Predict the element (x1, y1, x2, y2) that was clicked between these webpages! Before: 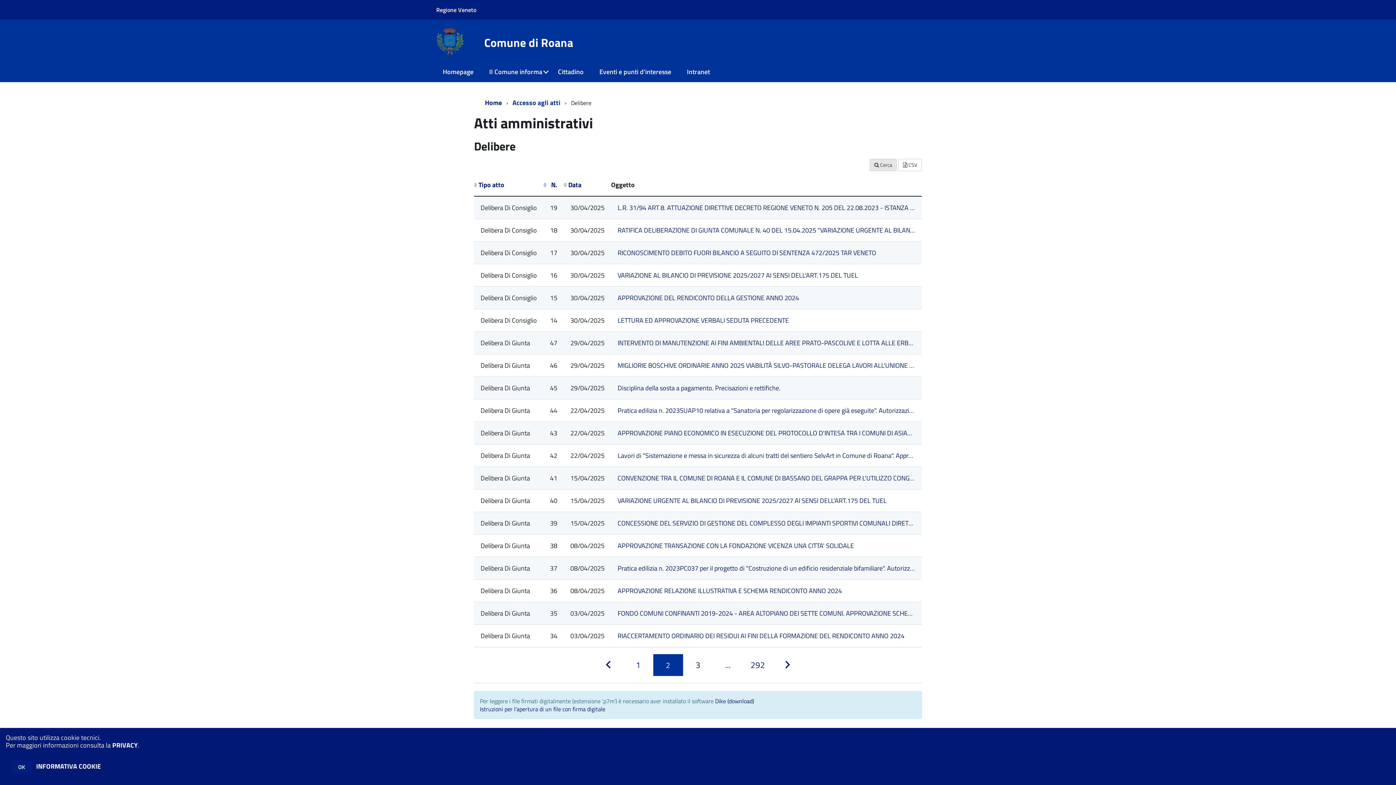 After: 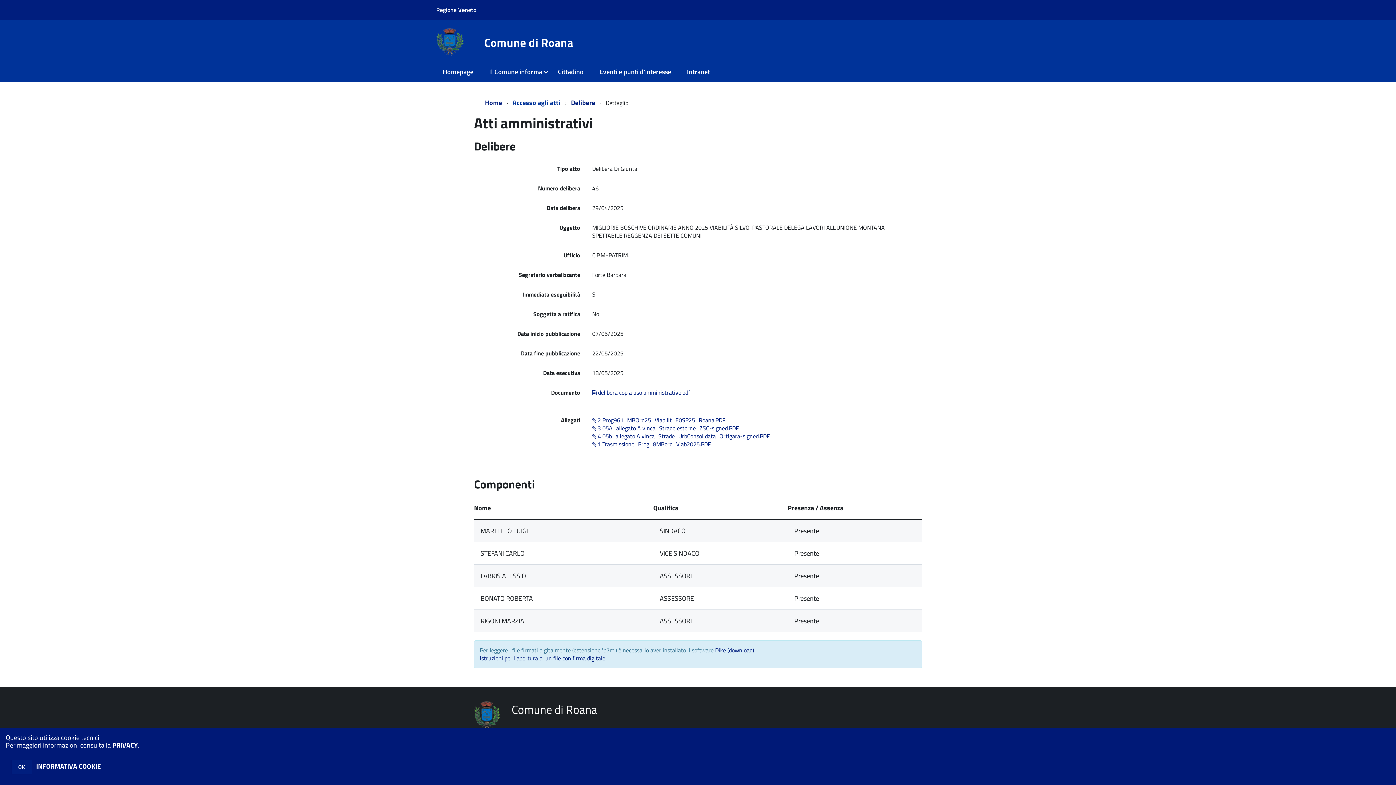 Action: label: MIGLIORIE BOSCHIVE ORDINARIE ANNO 2025 VIABILITÀ SILVO-PASTORALE DELEGA LAVORI ALL'UNIONE MONTANA SPETTABILE REGGENZA DEI SETTE COMUNI bbox: (617, 360, 1061, 370)